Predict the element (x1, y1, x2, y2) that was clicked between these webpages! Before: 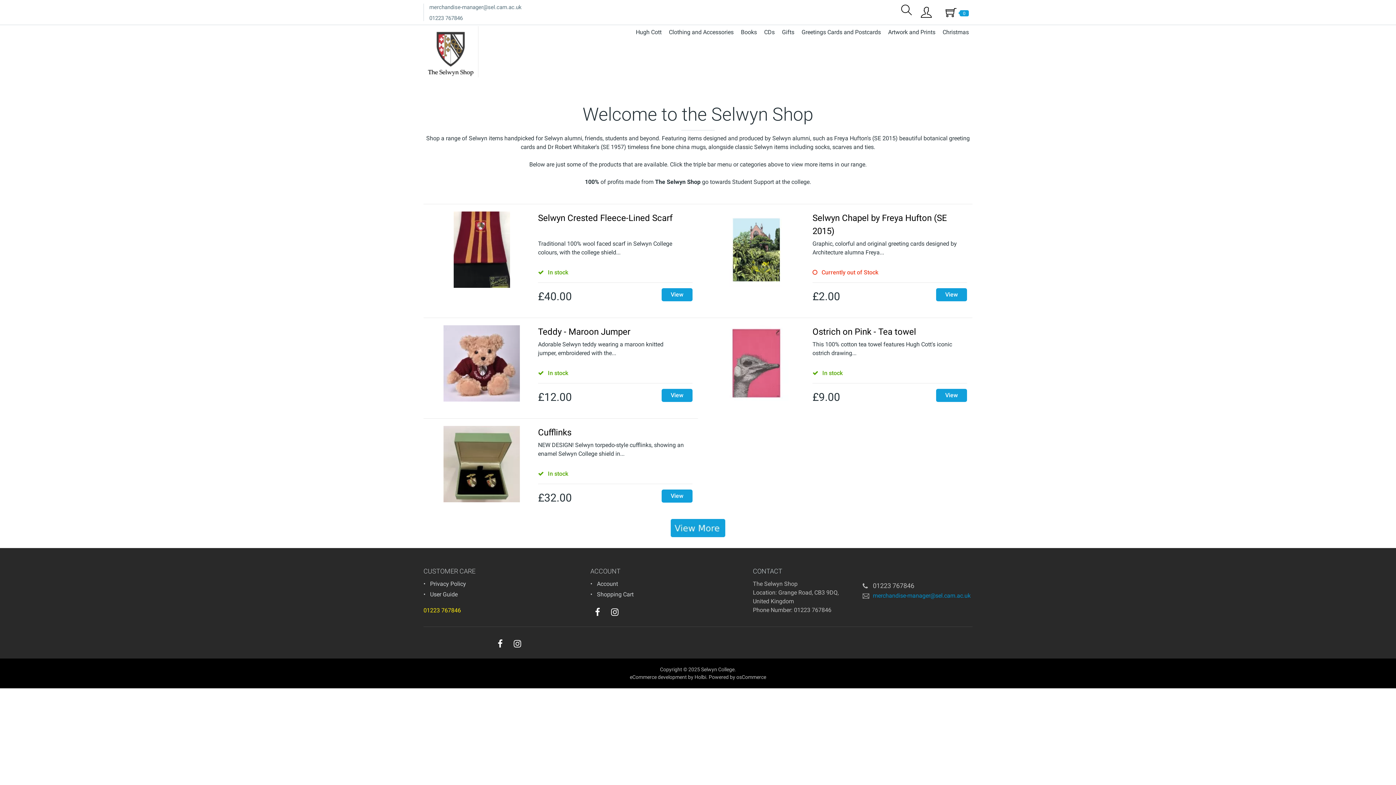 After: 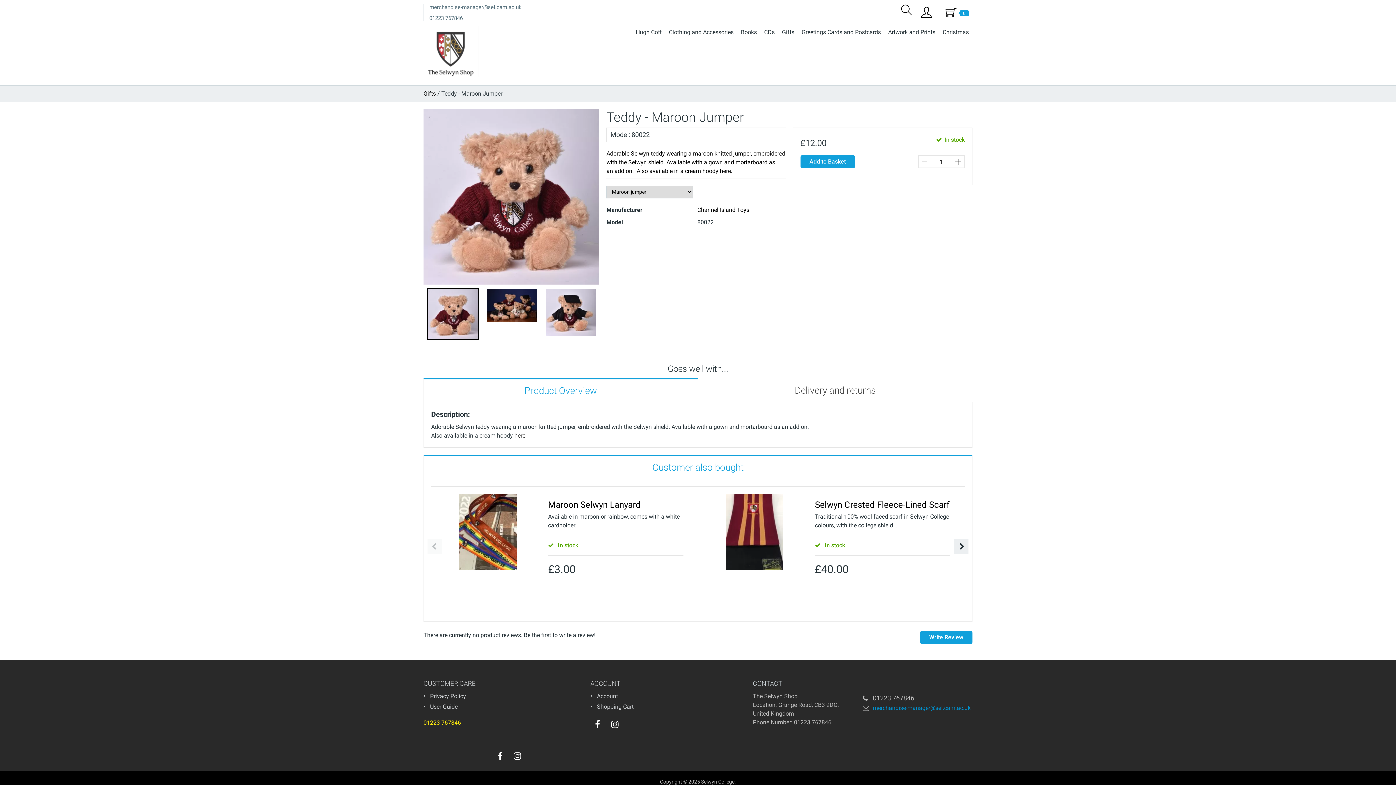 Action: label: Teddy - Maroon Jumper bbox: (538, 326, 630, 337)